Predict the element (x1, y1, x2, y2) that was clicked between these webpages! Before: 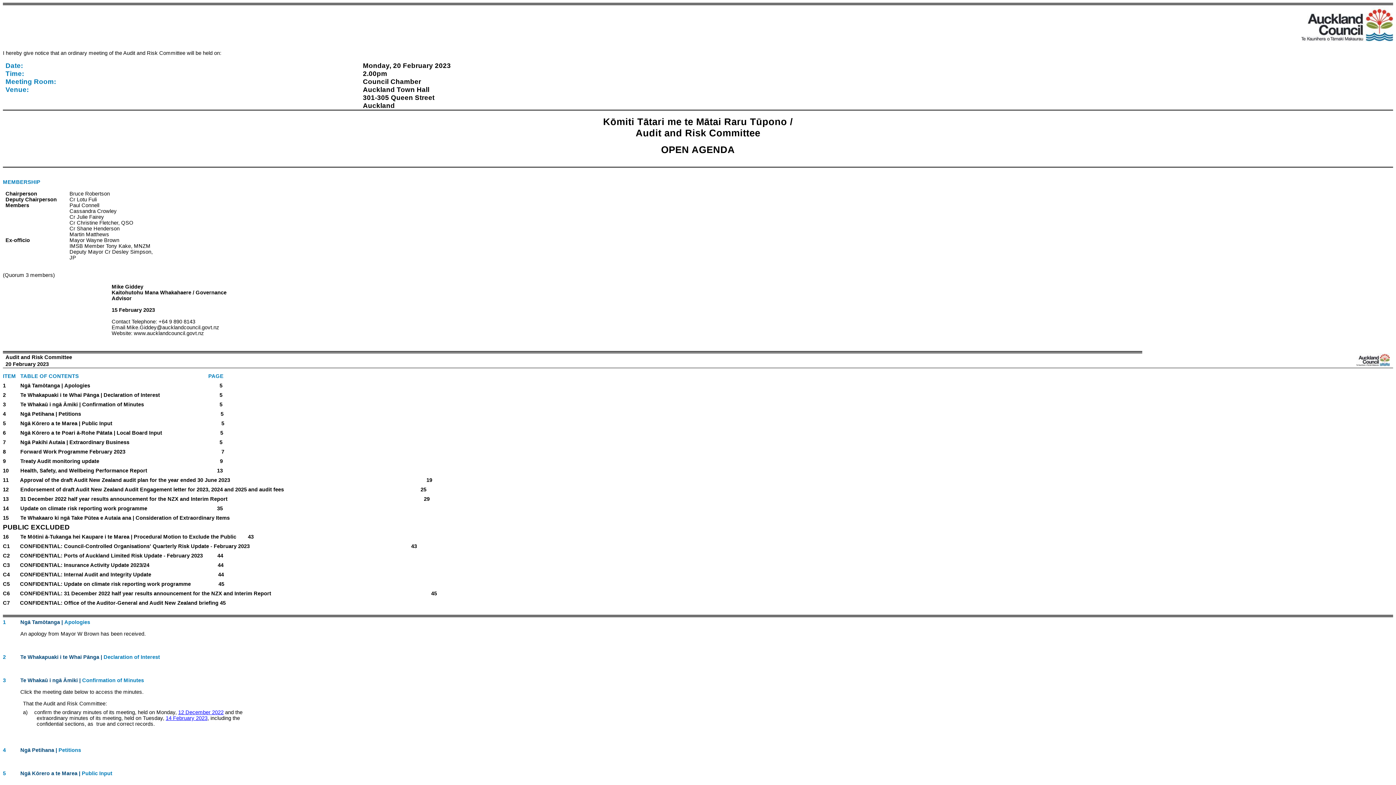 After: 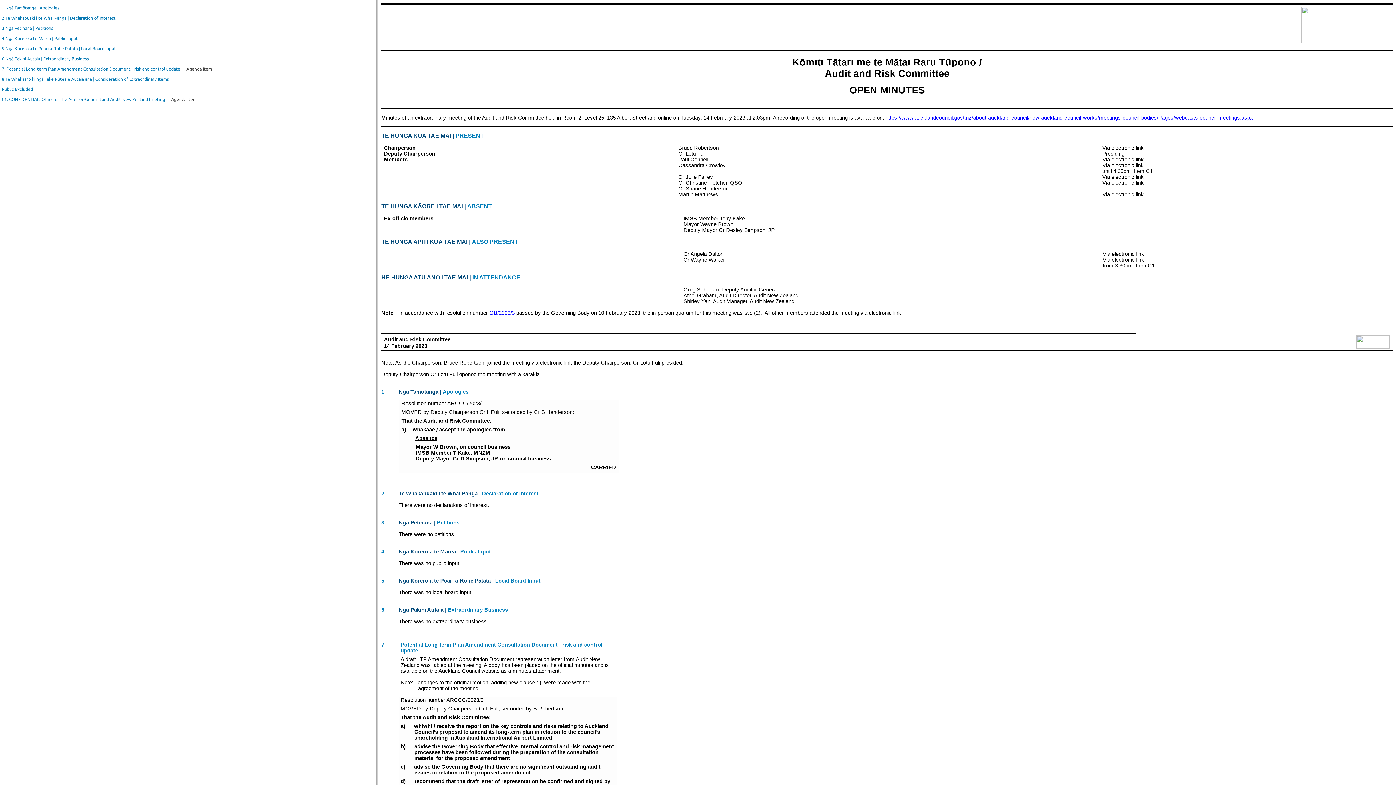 Action: bbox: (165, 715, 207, 721) label: 14 February 2023